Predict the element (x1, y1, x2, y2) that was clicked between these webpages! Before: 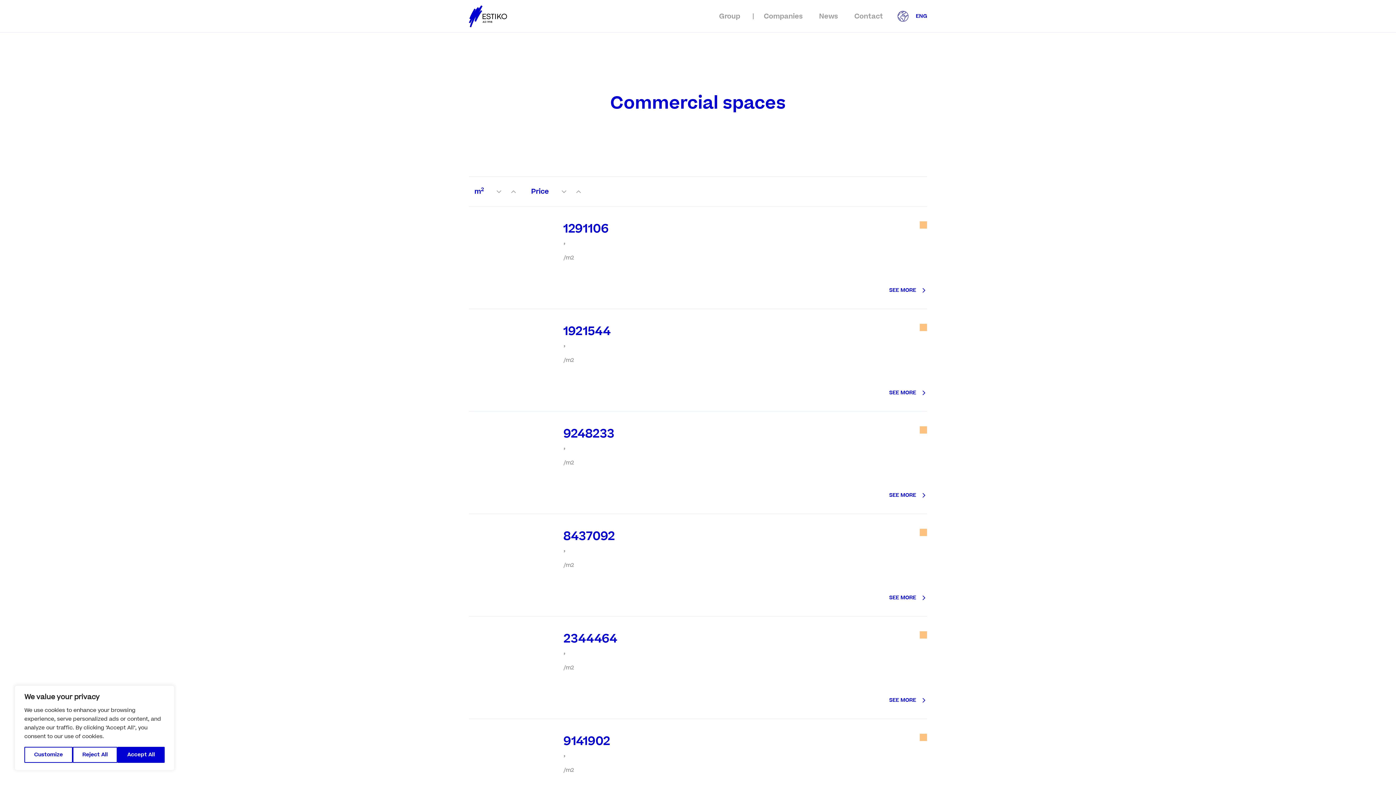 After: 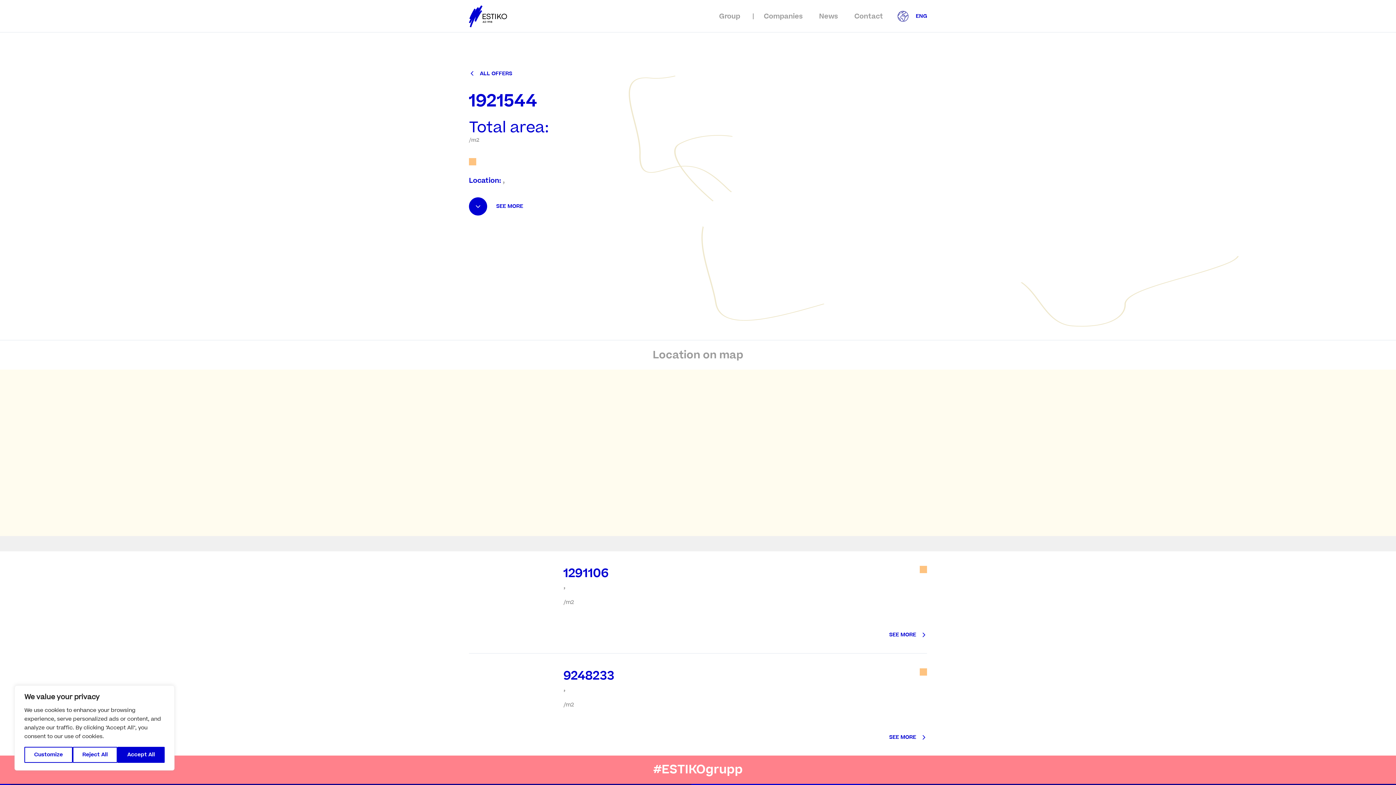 Action: bbox: (469, 324, 541, 396)